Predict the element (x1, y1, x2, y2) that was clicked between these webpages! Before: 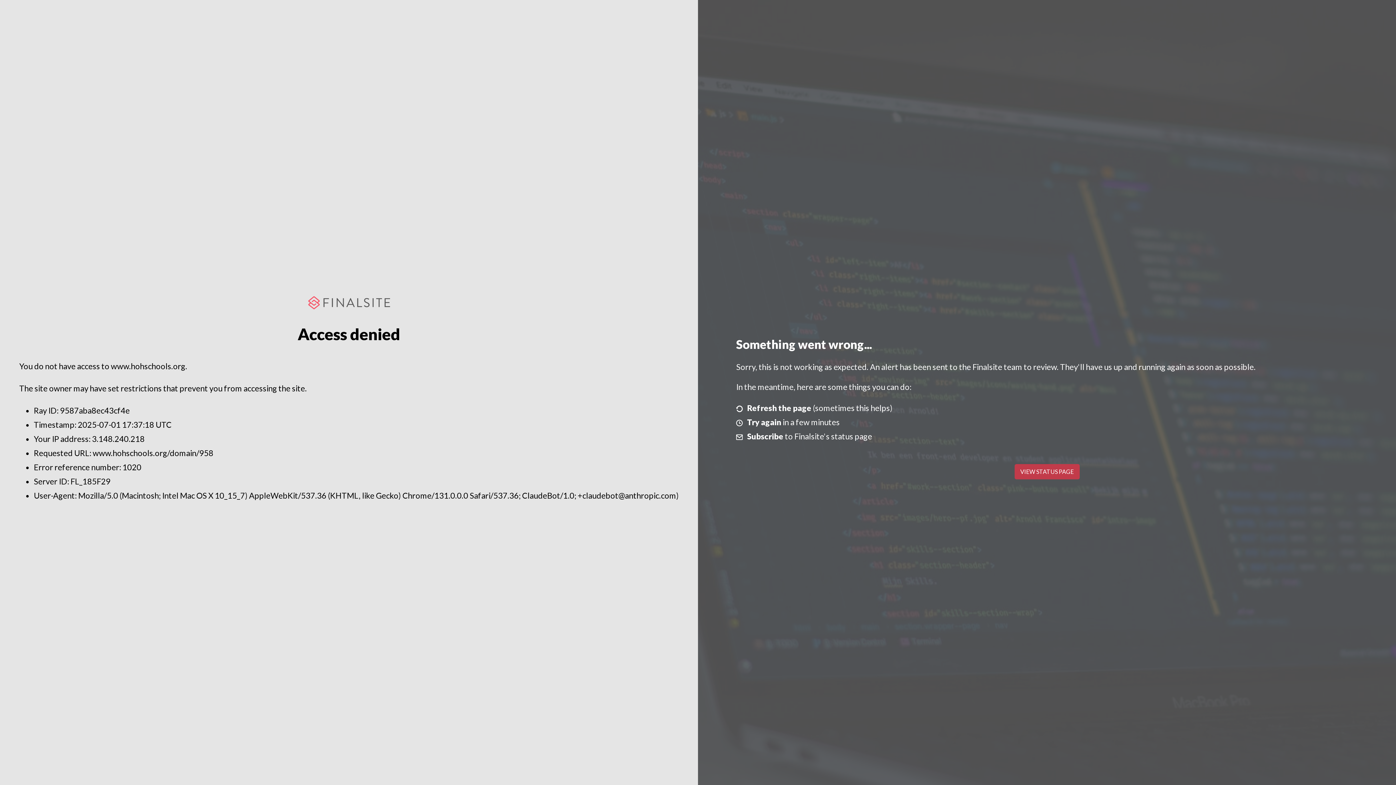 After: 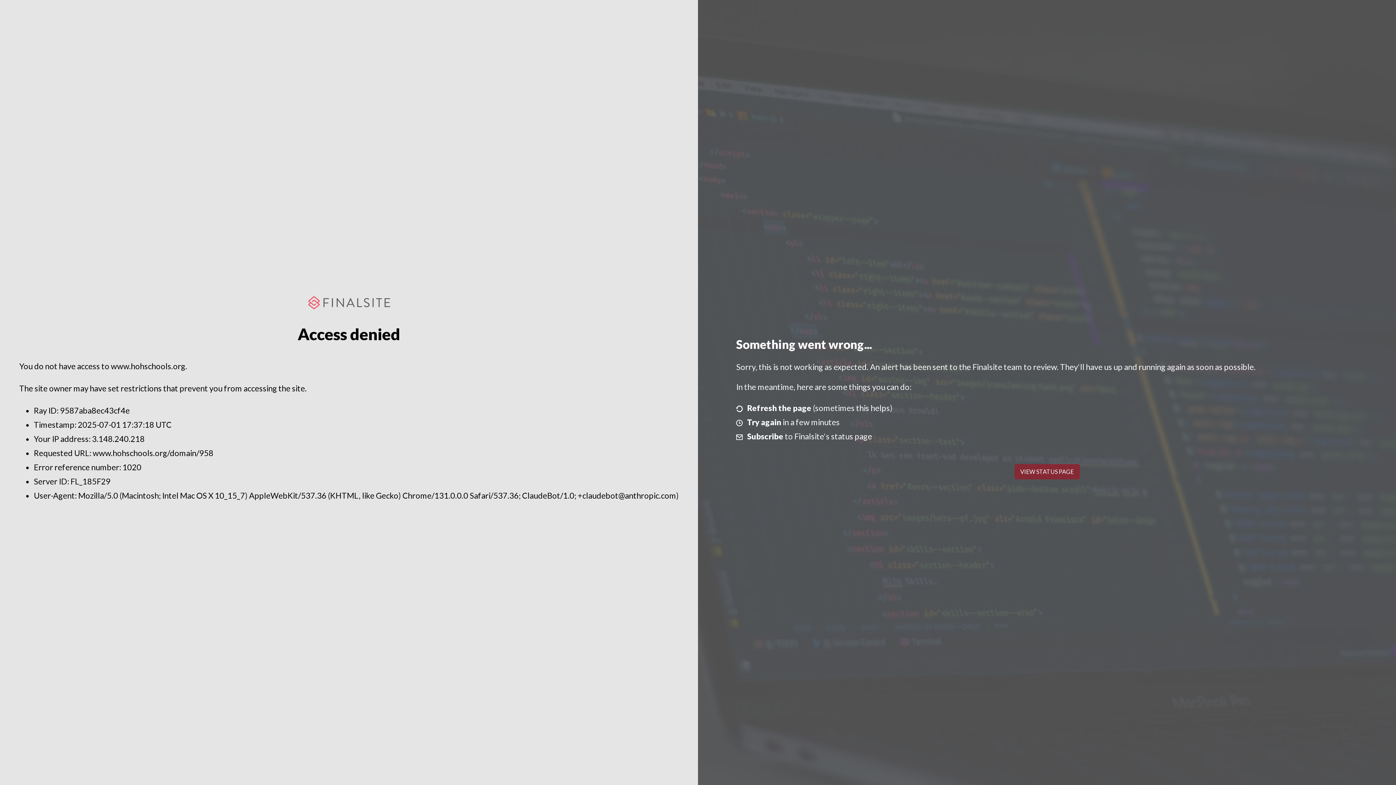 Action: bbox: (1014, 464, 1079, 479) label: VIEW STATUS PAGE